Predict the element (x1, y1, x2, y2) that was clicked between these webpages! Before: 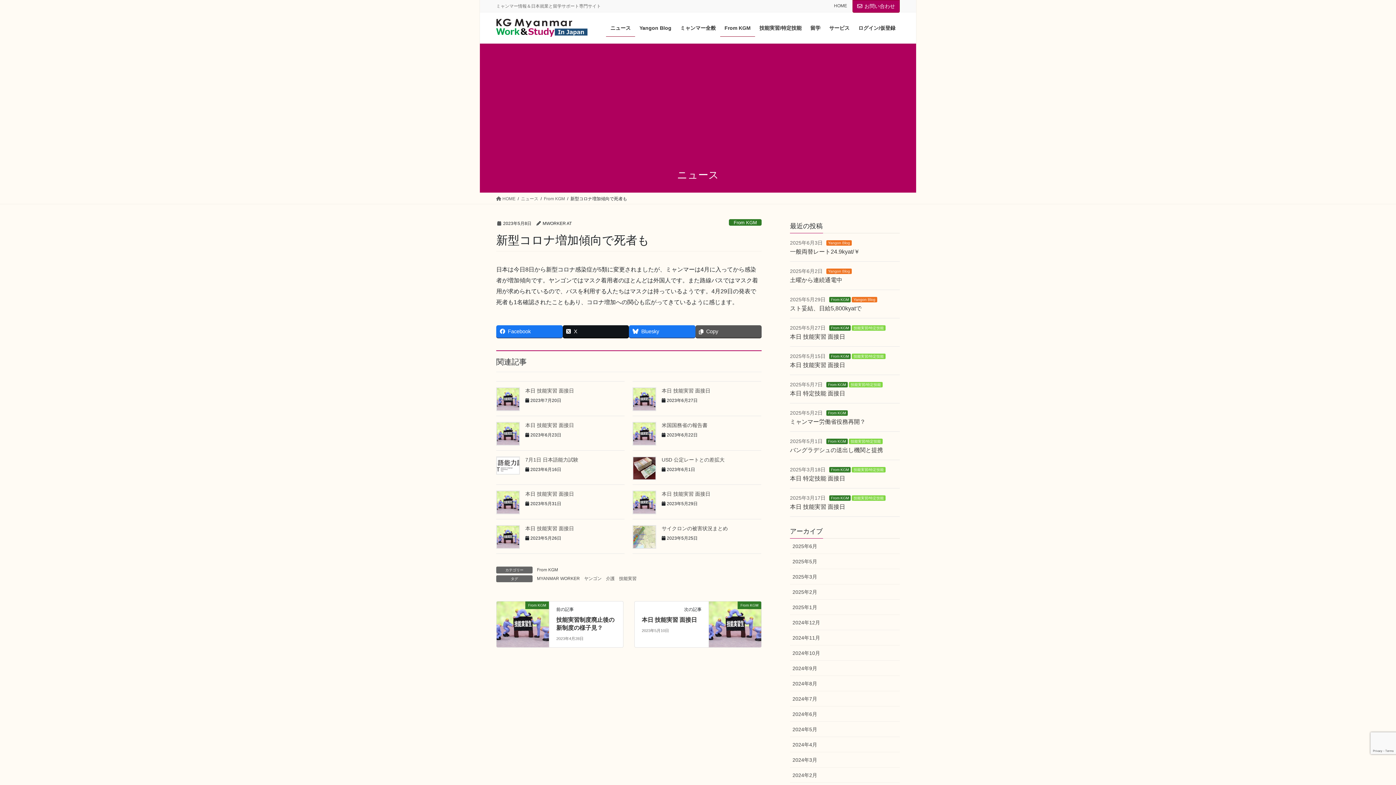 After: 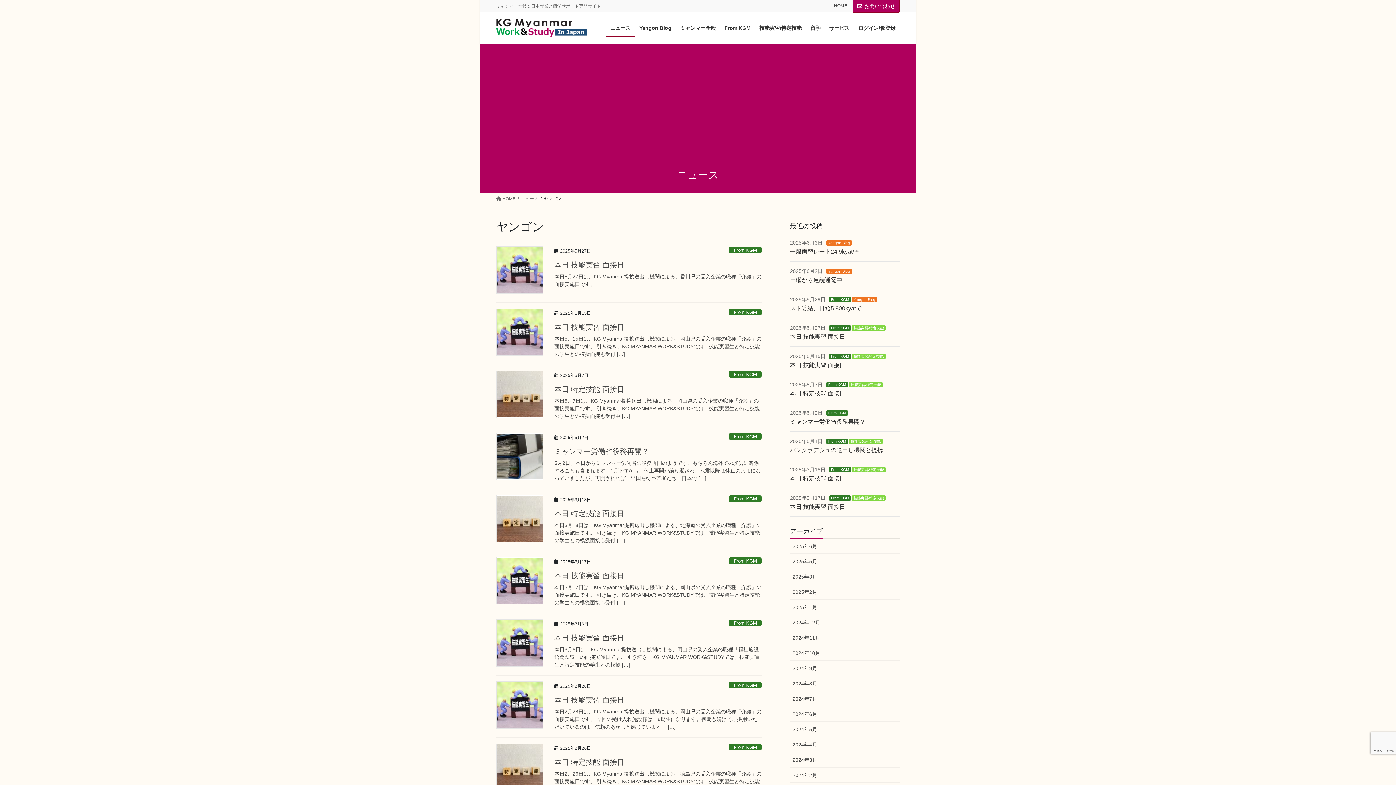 Action: bbox: (583, 575, 602, 582) label: ヤンゴン